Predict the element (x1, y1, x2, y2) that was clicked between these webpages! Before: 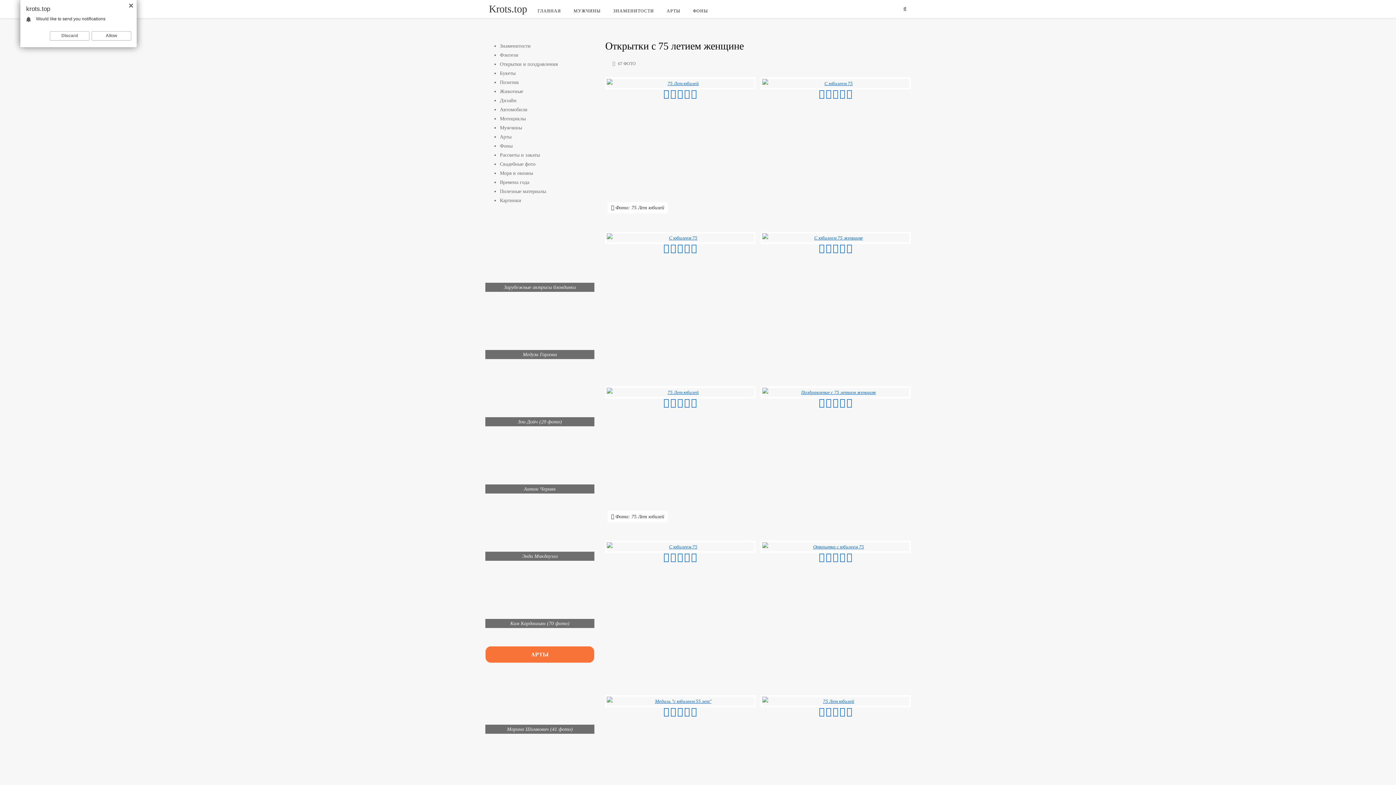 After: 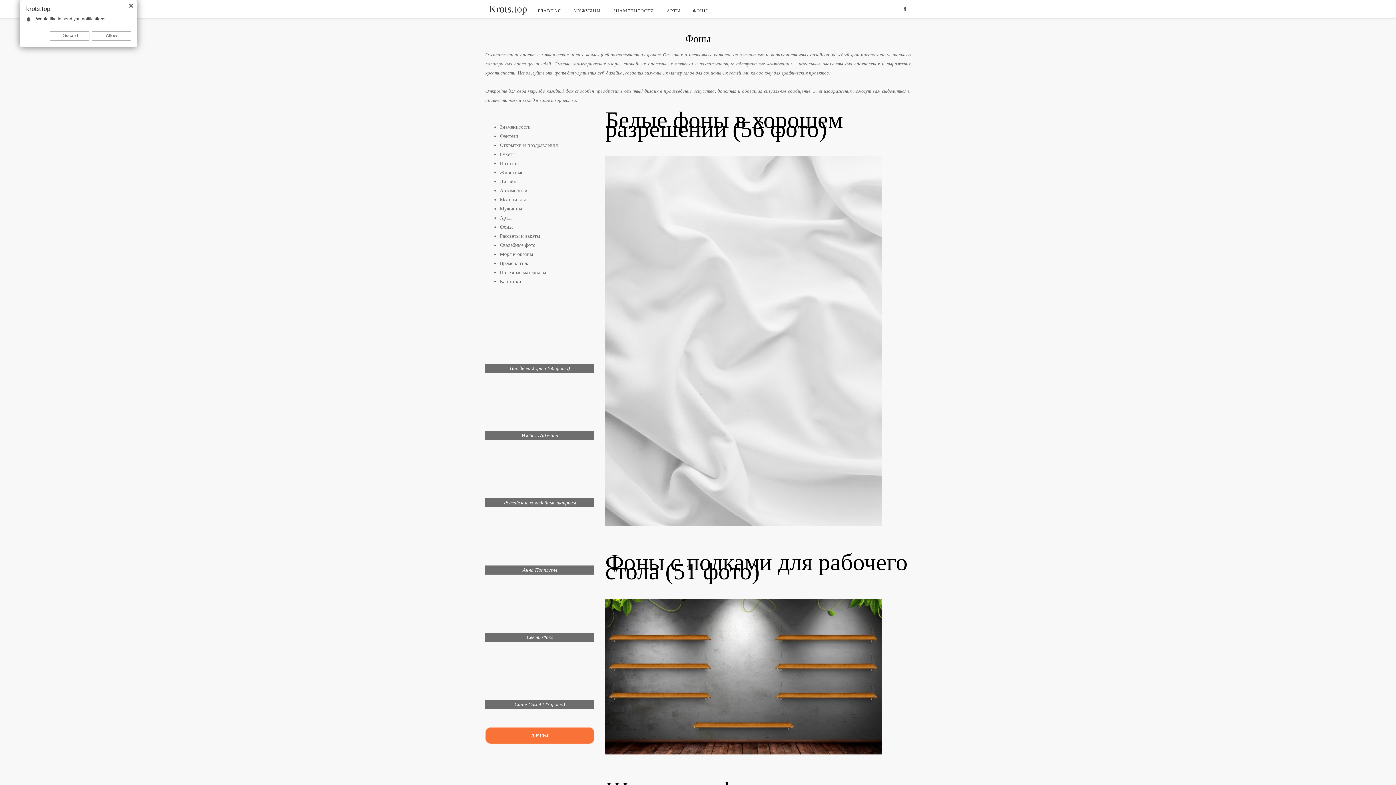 Action: bbox: (500, 143, 512, 148) label: Фоны